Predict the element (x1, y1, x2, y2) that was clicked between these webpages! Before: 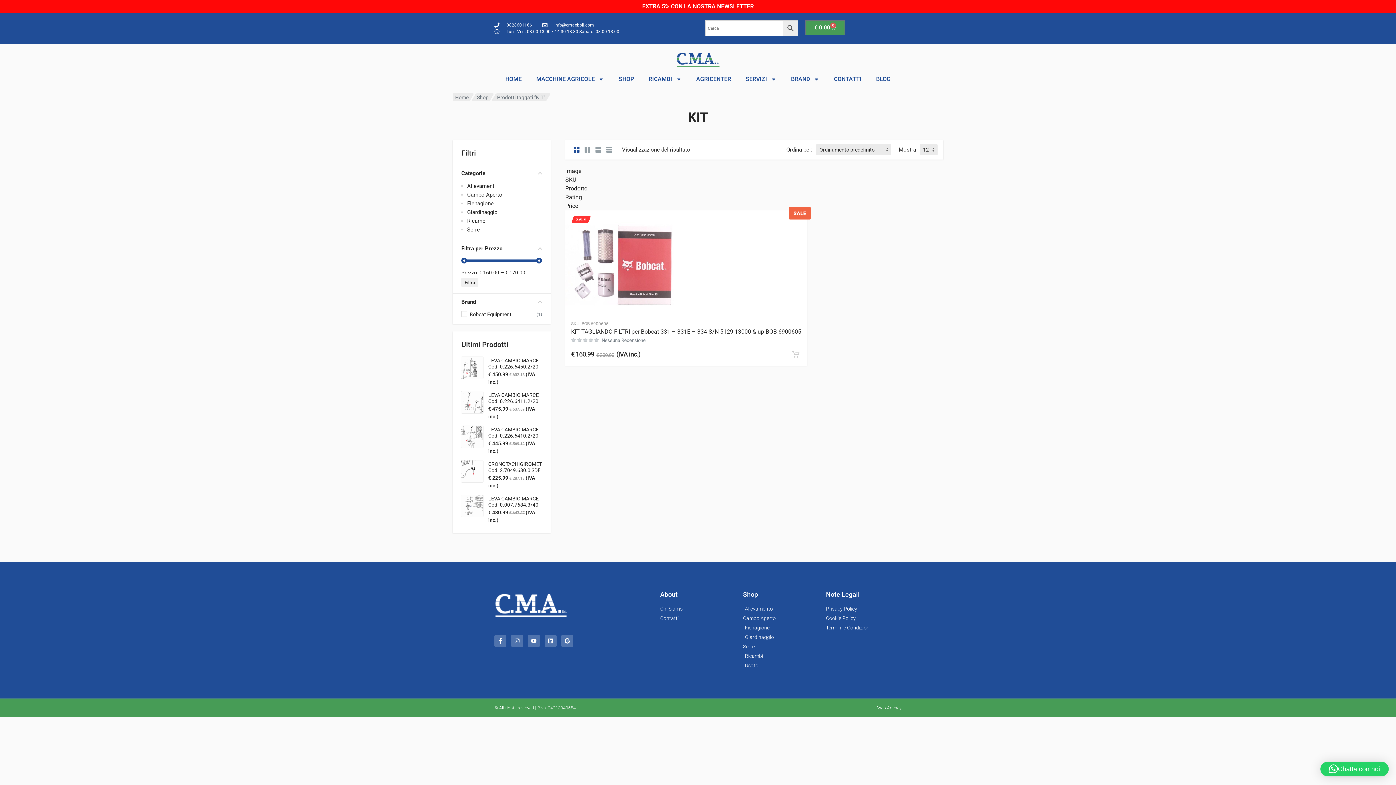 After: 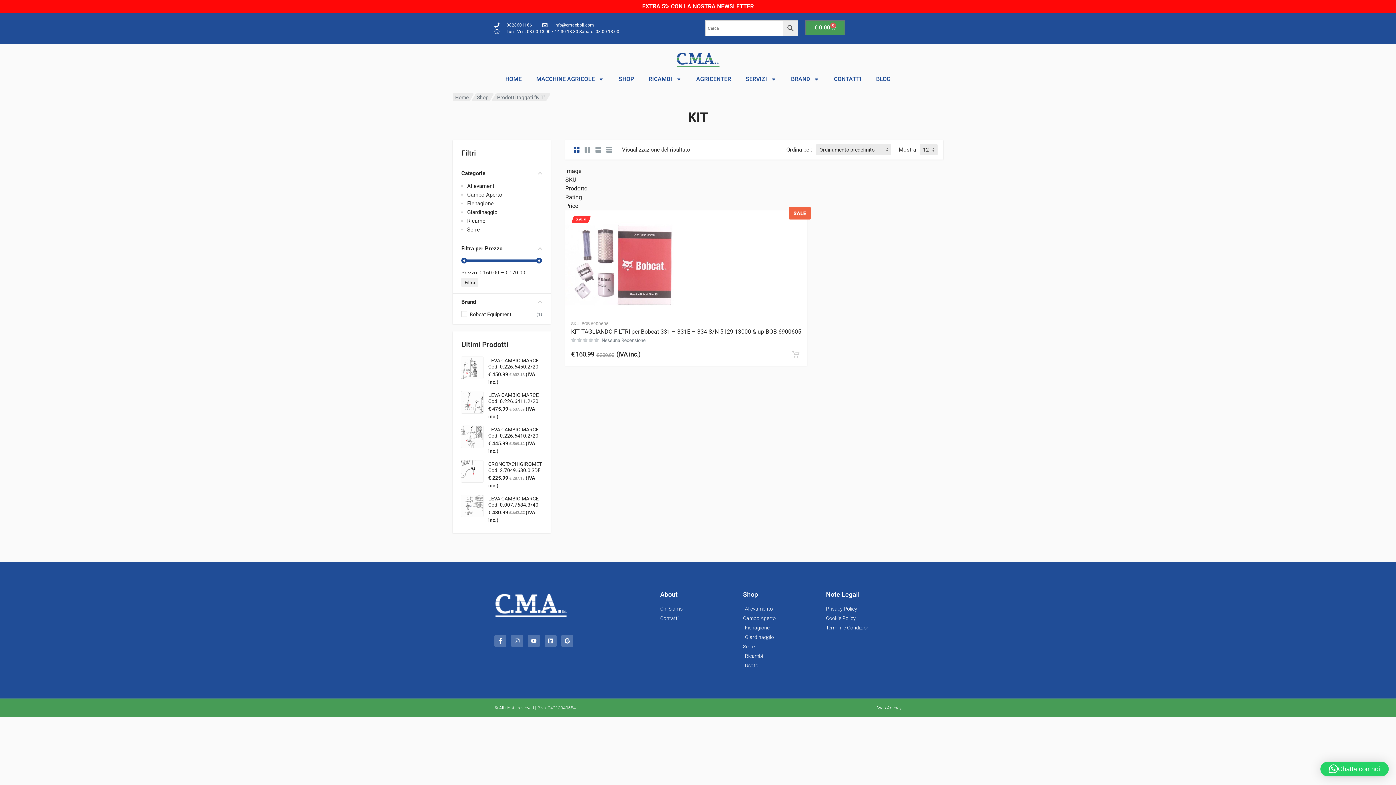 Action: label: Fienagione bbox: (743, 624, 818, 632)